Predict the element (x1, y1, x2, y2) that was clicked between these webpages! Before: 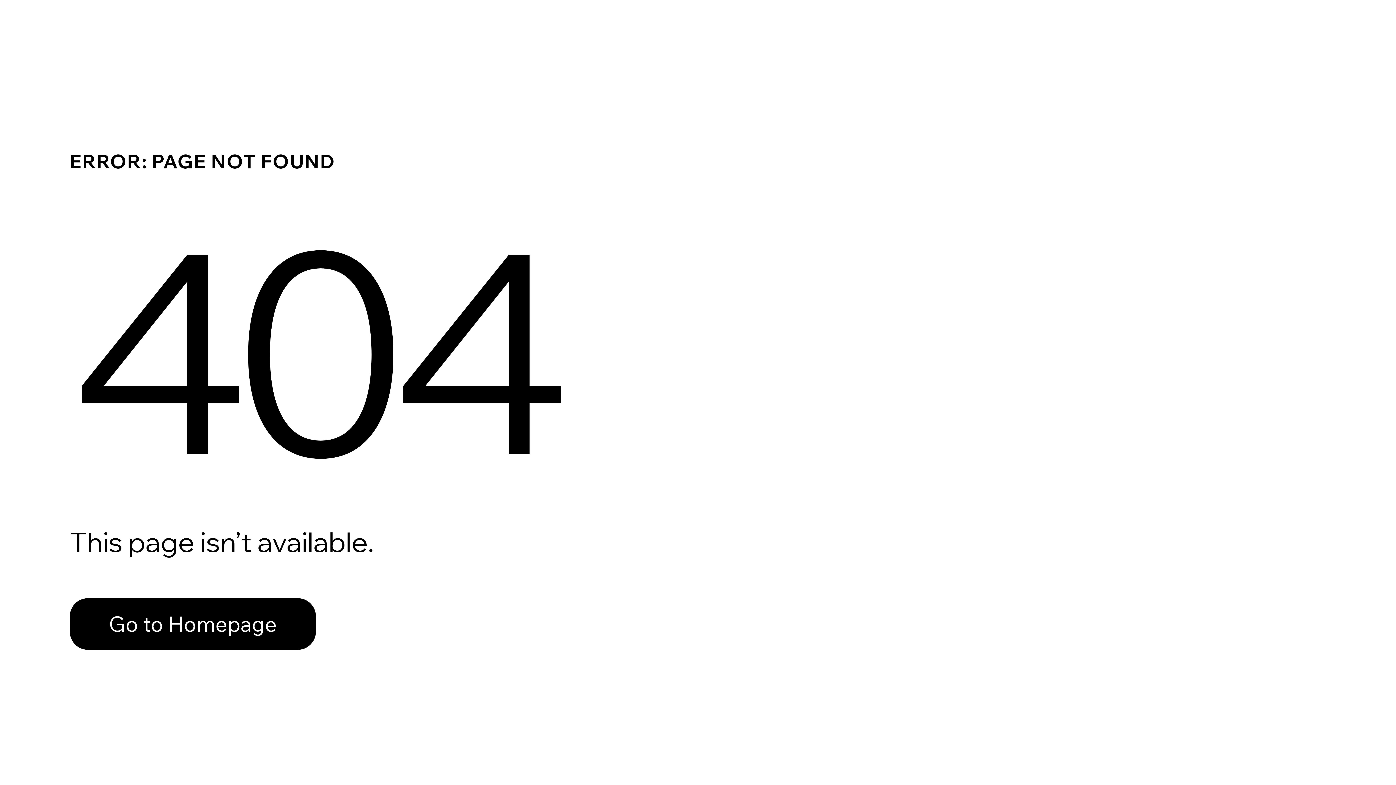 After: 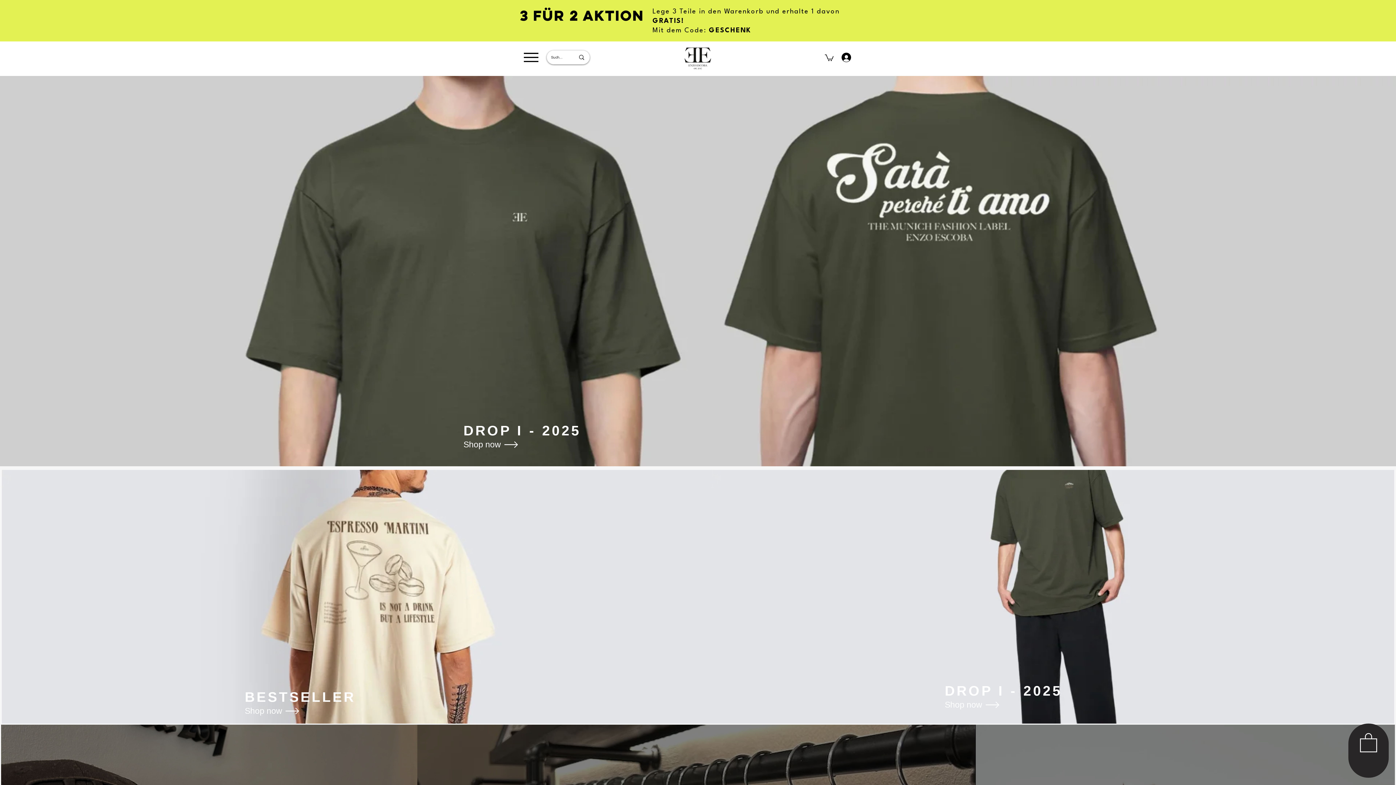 Action: label: Go to Homepage bbox: (69, 598, 316, 650)